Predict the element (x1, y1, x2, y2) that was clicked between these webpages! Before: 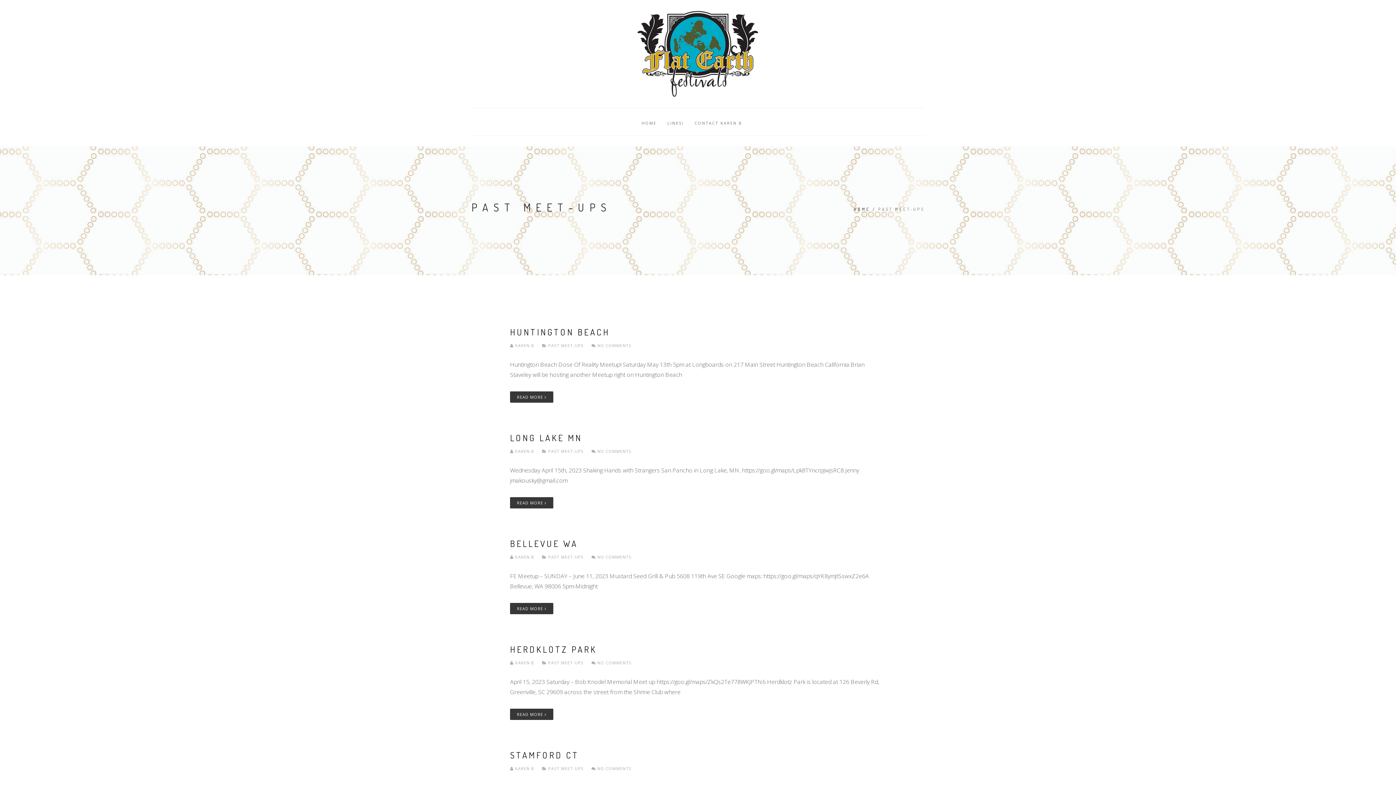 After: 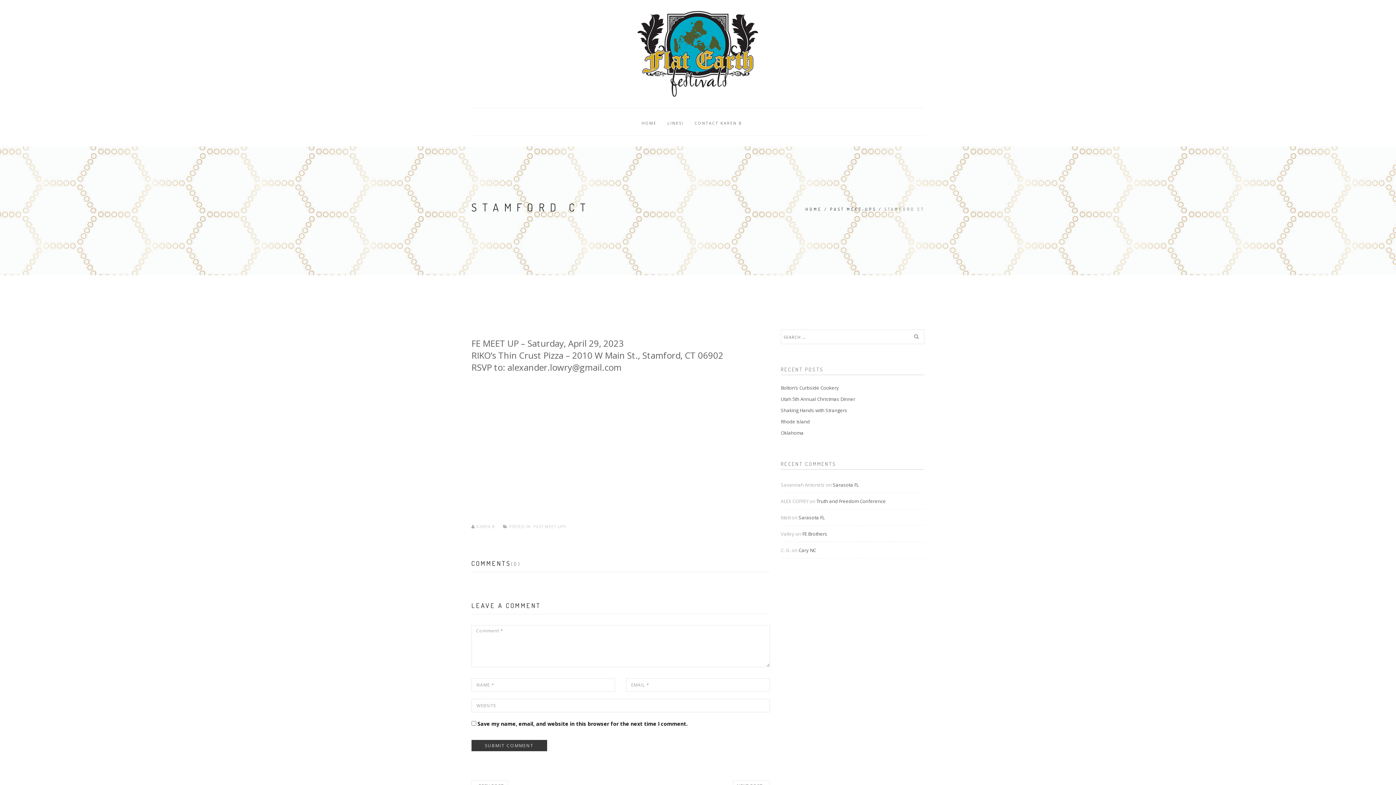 Action: label: STAMFORD CT bbox: (510, 749, 579, 761)